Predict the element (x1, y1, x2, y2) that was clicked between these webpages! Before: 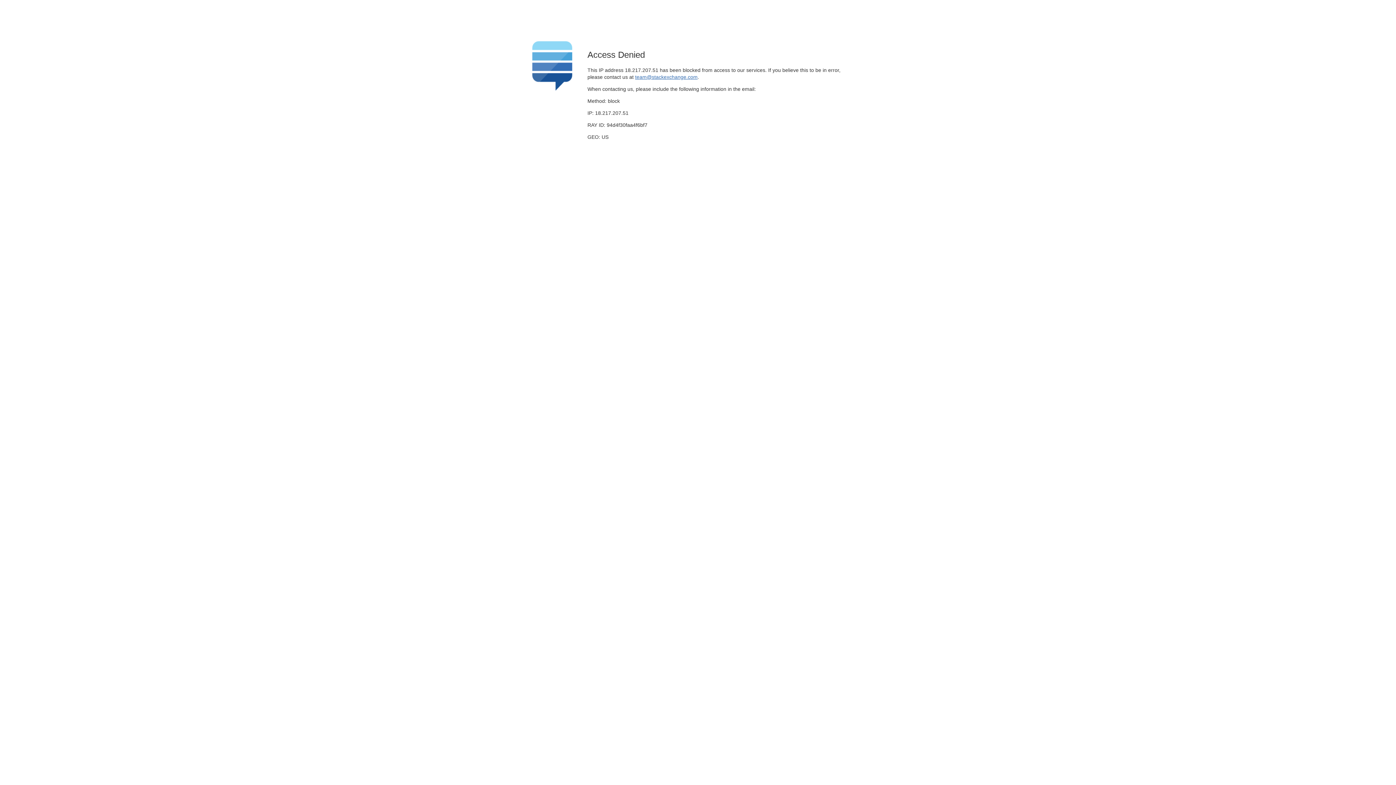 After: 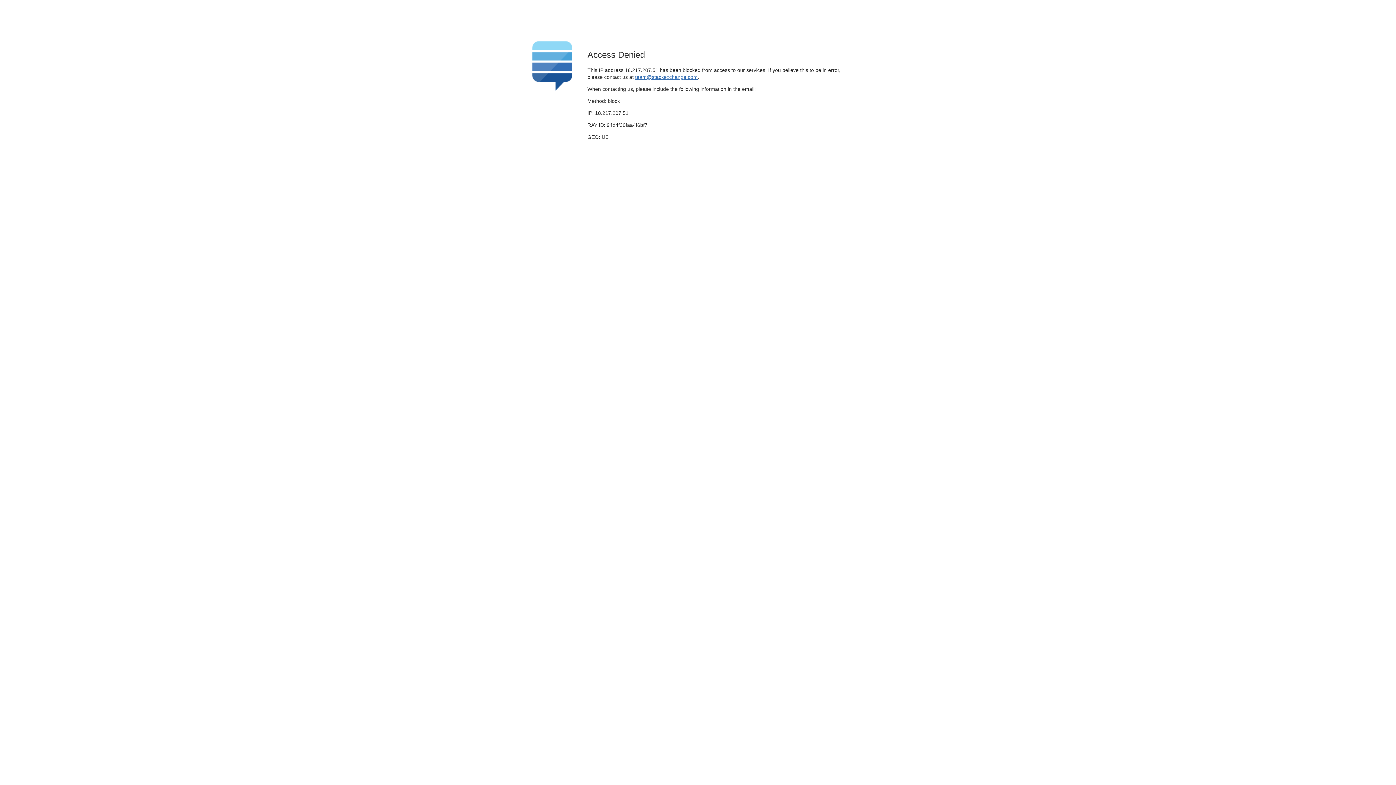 Action: label: team@stackexchange.com bbox: (635, 74, 697, 79)